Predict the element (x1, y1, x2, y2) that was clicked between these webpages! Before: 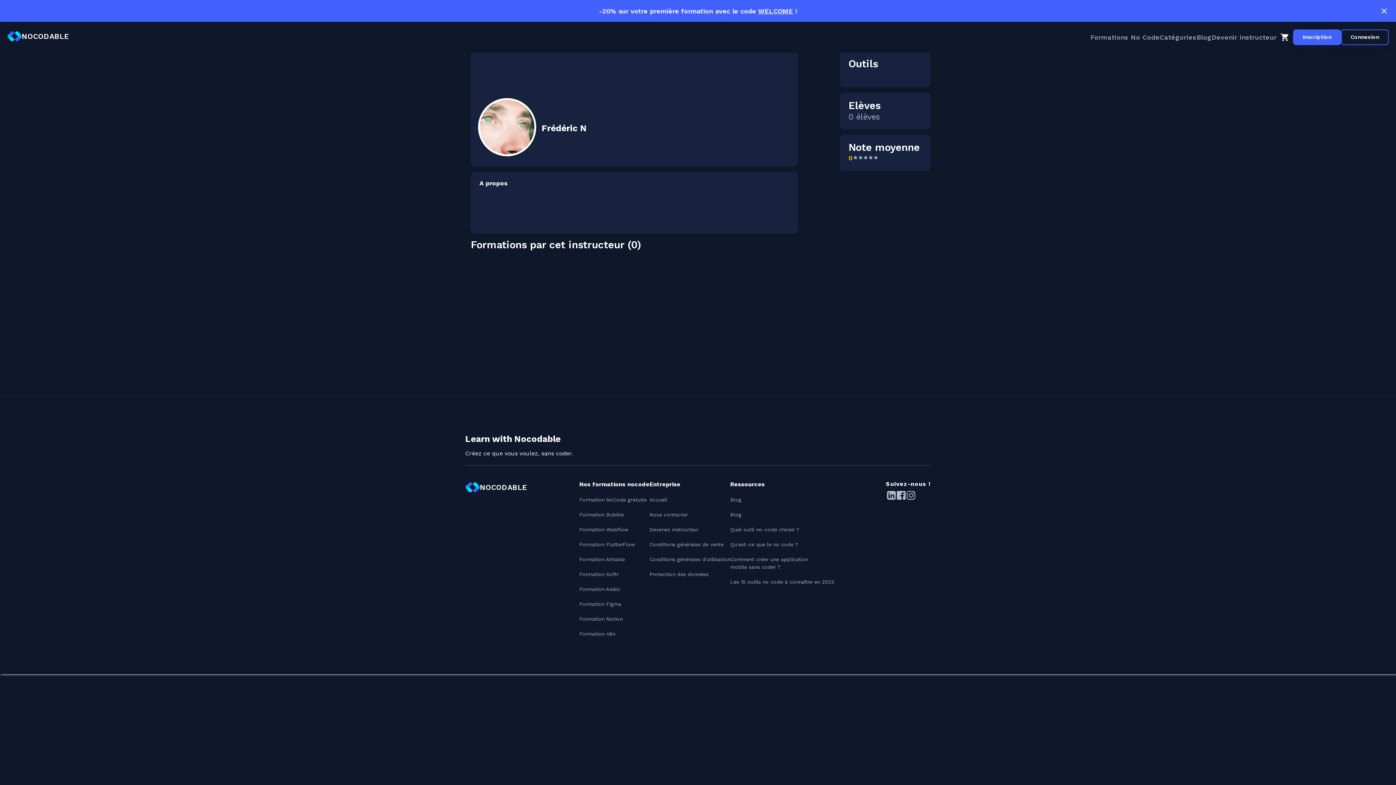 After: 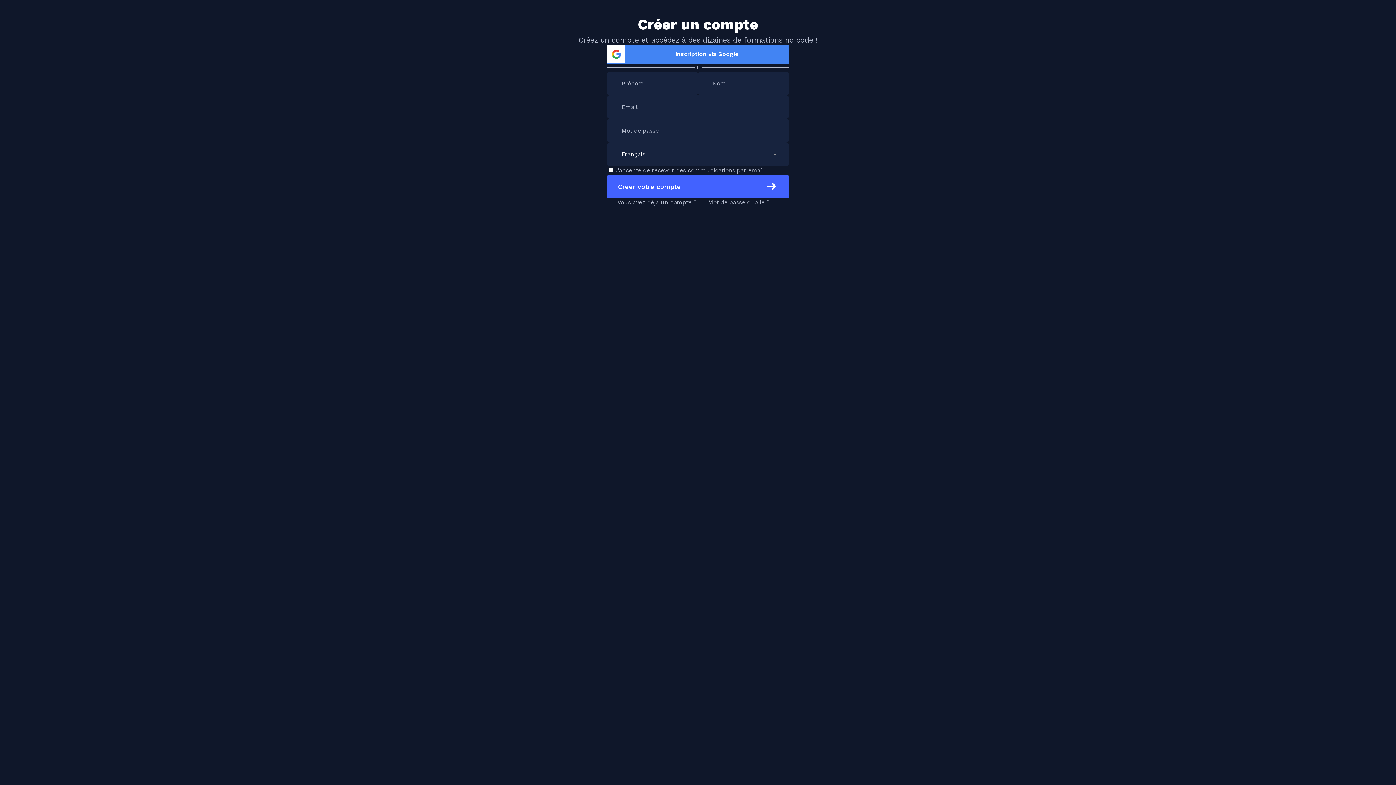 Action: bbox: (1293, 29, 1341, 45) label: Inscription